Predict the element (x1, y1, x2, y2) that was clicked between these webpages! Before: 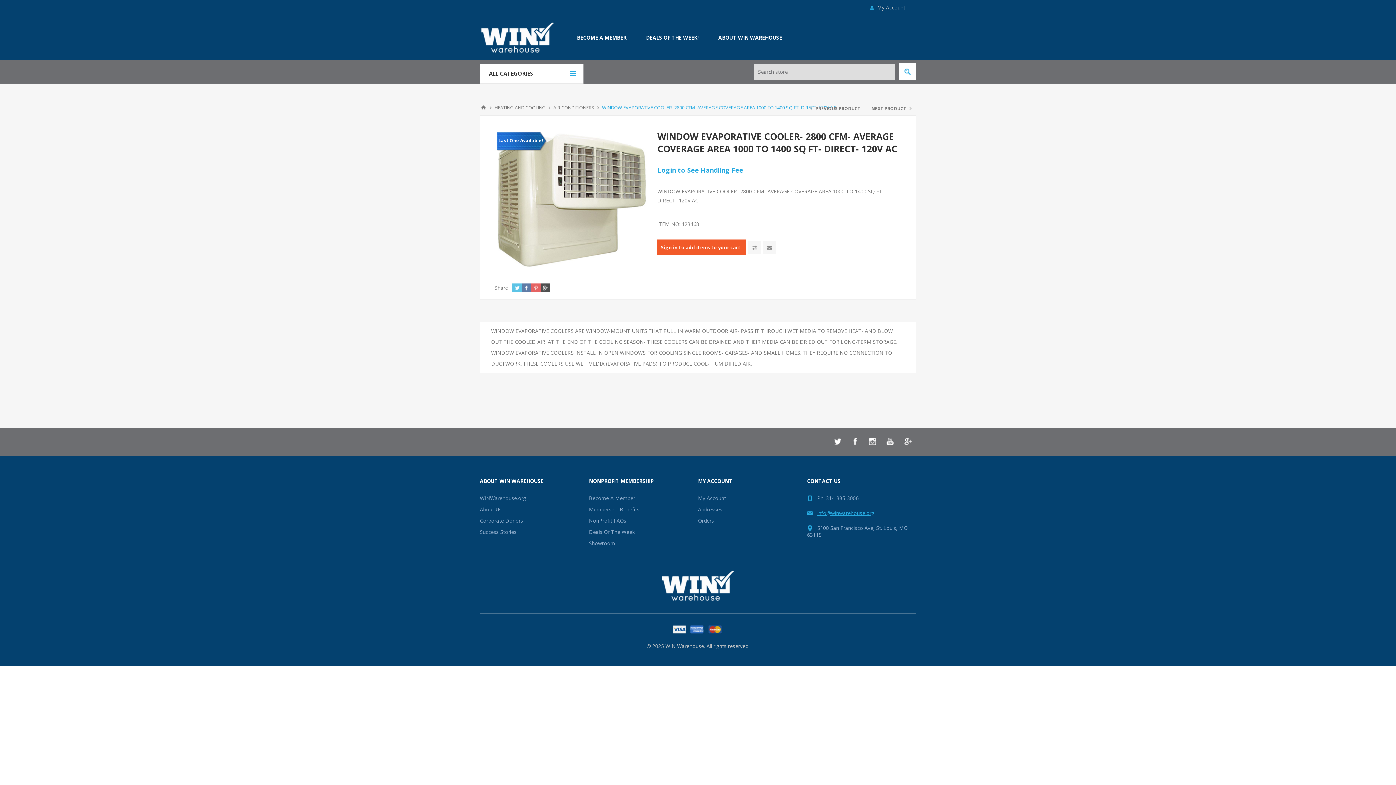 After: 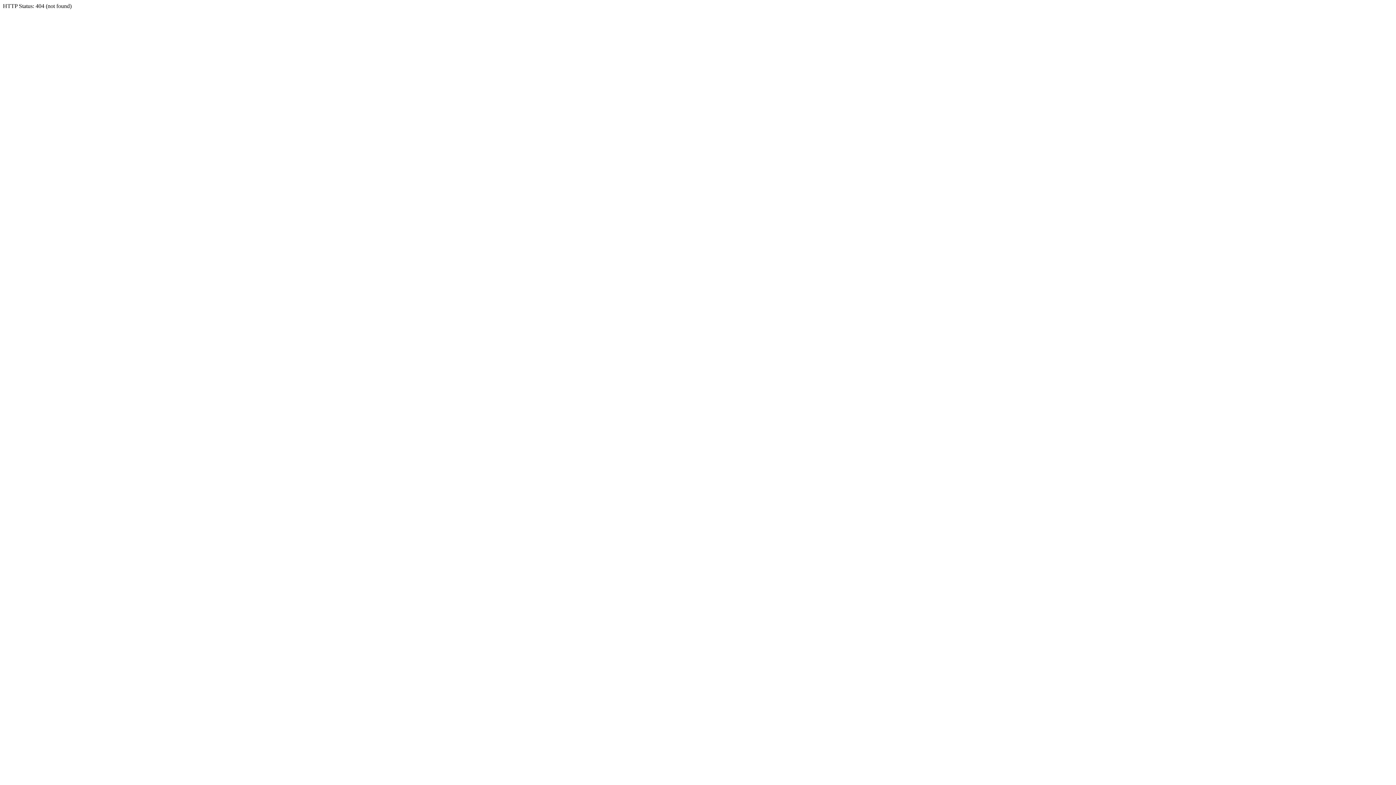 Action: label: Showroom bbox: (589, 540, 615, 547)